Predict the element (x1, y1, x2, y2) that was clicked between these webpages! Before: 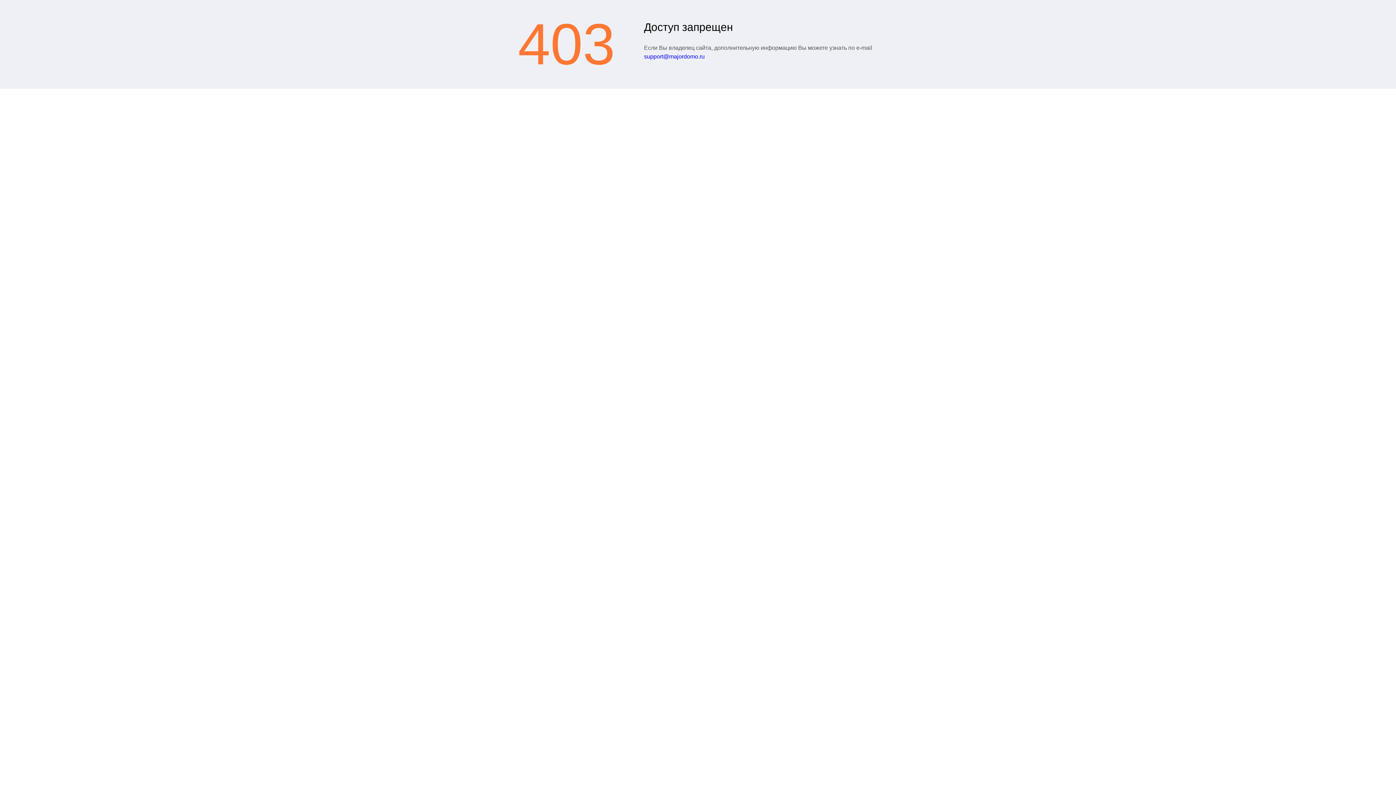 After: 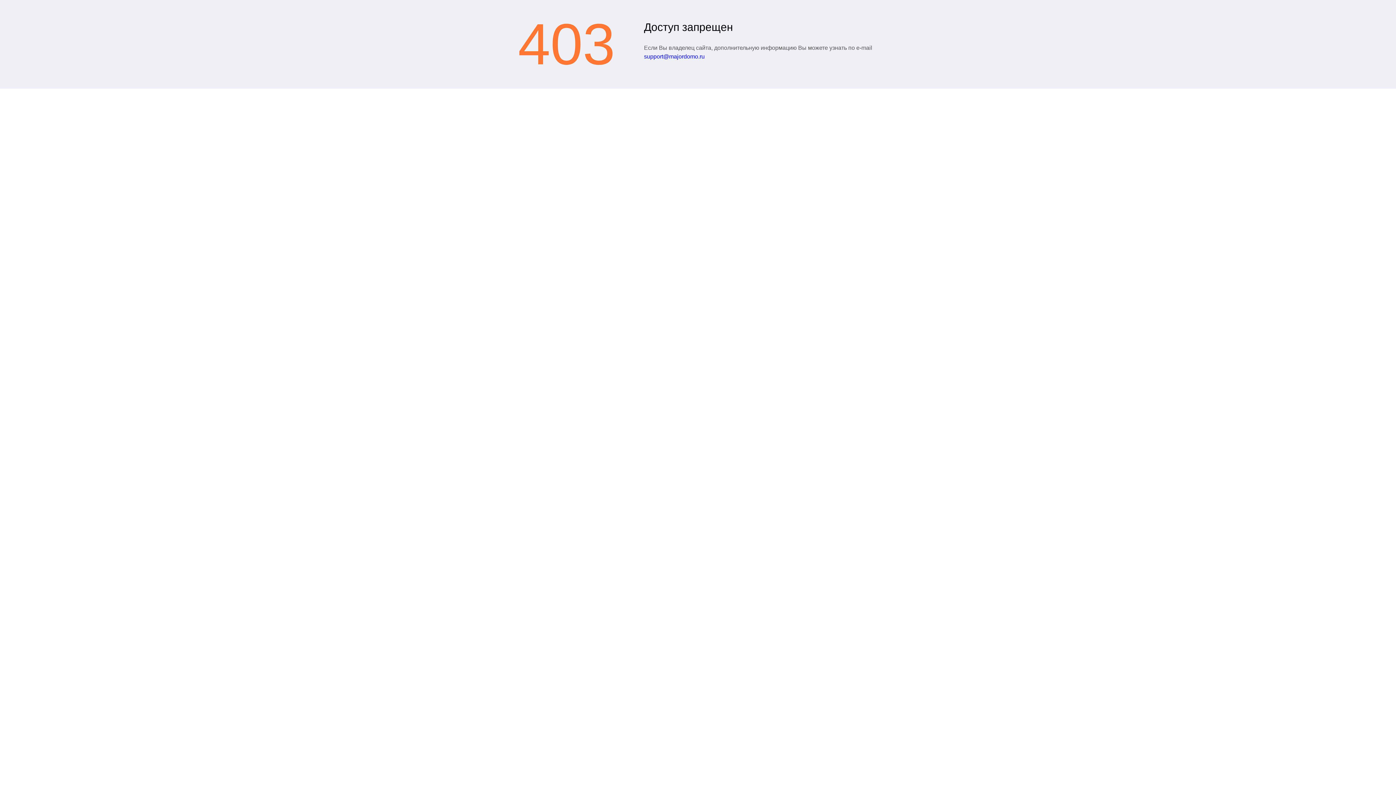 Action: label: support@majordomo.ru bbox: (644, 53, 704, 59)